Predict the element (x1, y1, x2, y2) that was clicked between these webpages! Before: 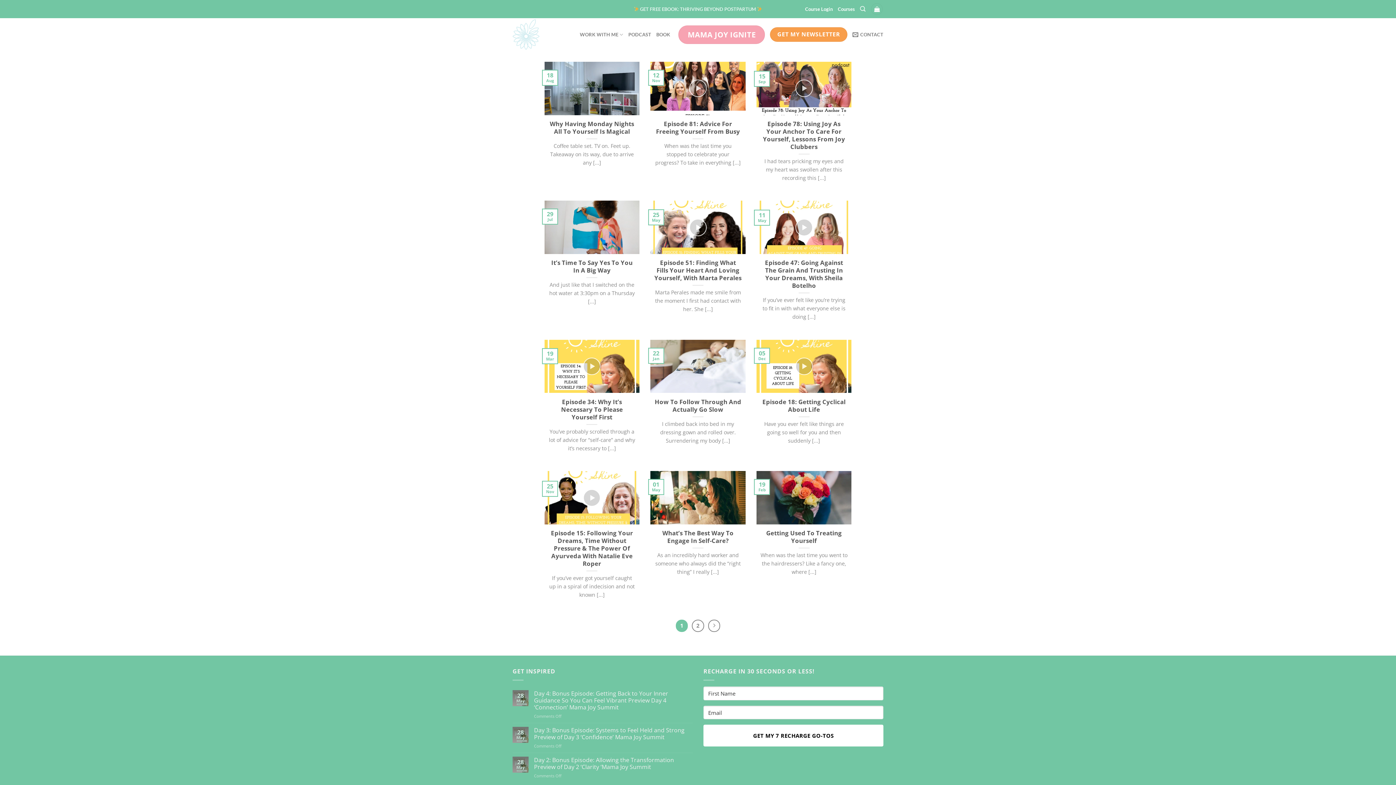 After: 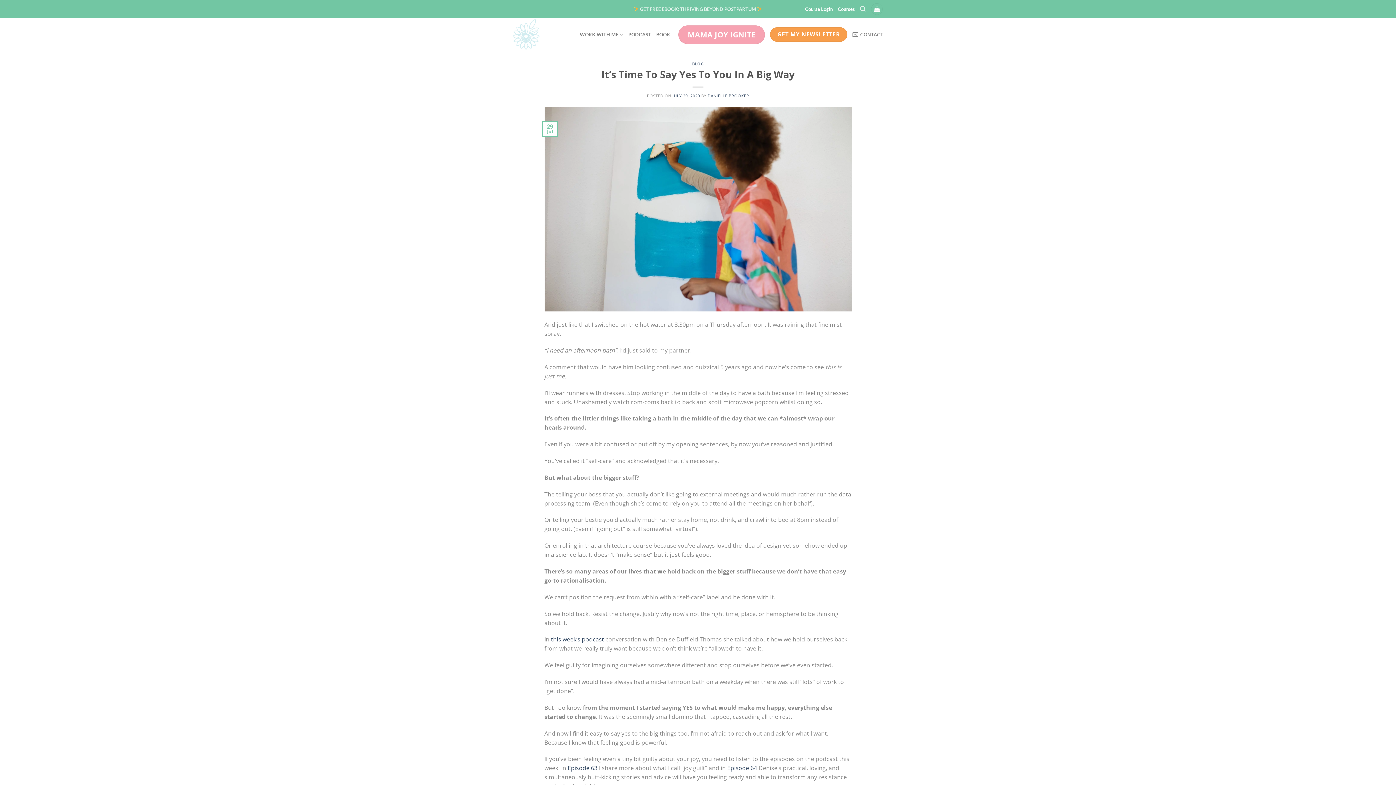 Action: label: It’s Time To Say Yes To You In A Big Way bbox: (548, 259, 636, 274)